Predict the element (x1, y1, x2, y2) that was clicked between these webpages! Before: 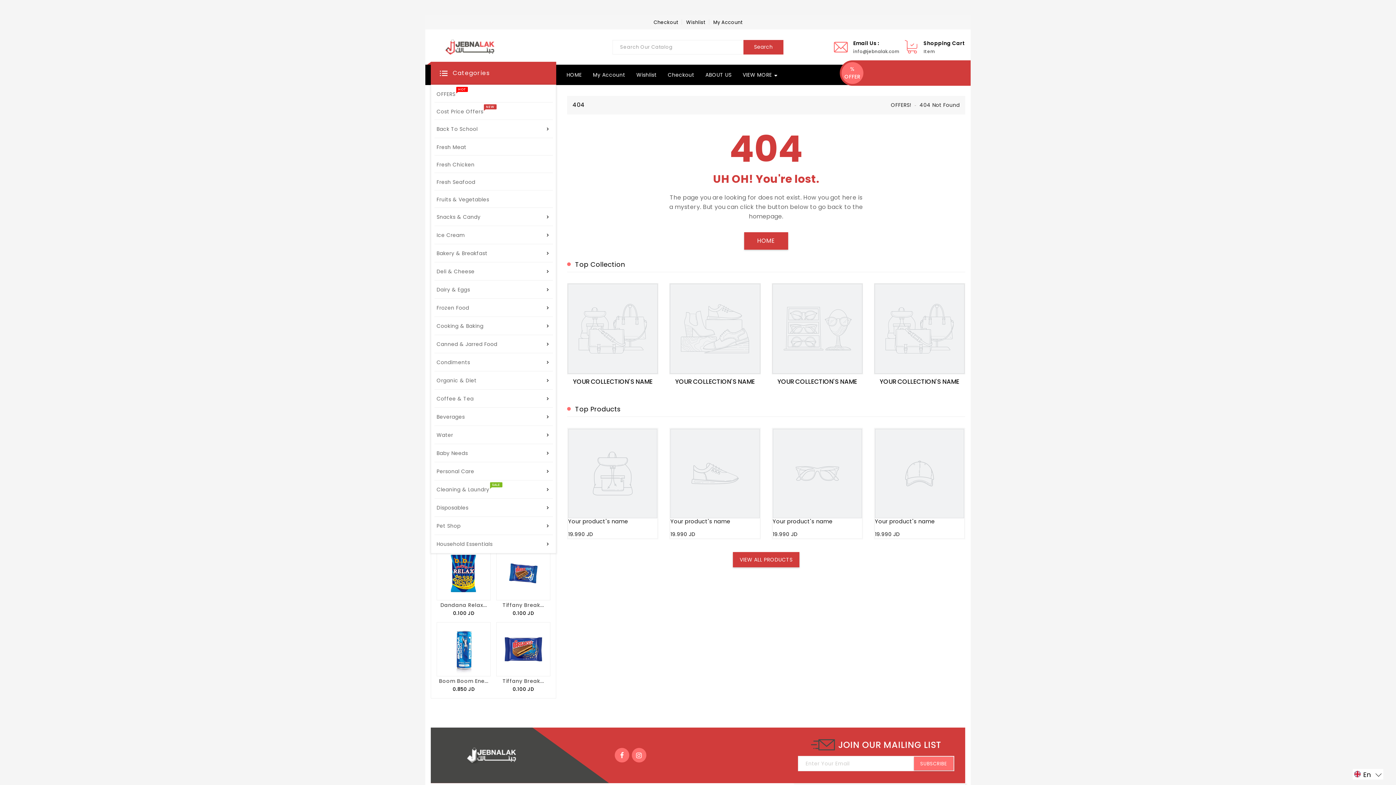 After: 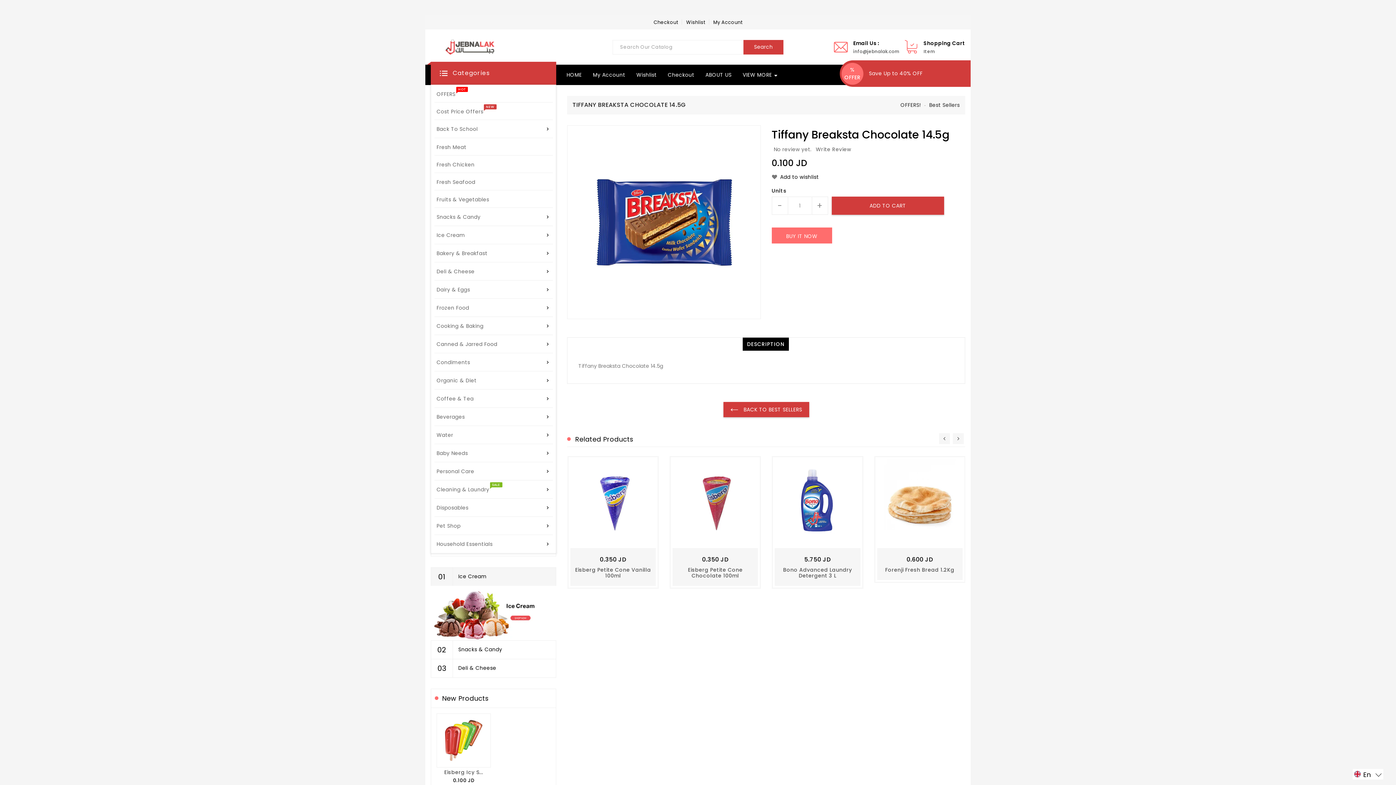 Action: label: Tiffany Break... bbox: (496, 678, 550, 684)